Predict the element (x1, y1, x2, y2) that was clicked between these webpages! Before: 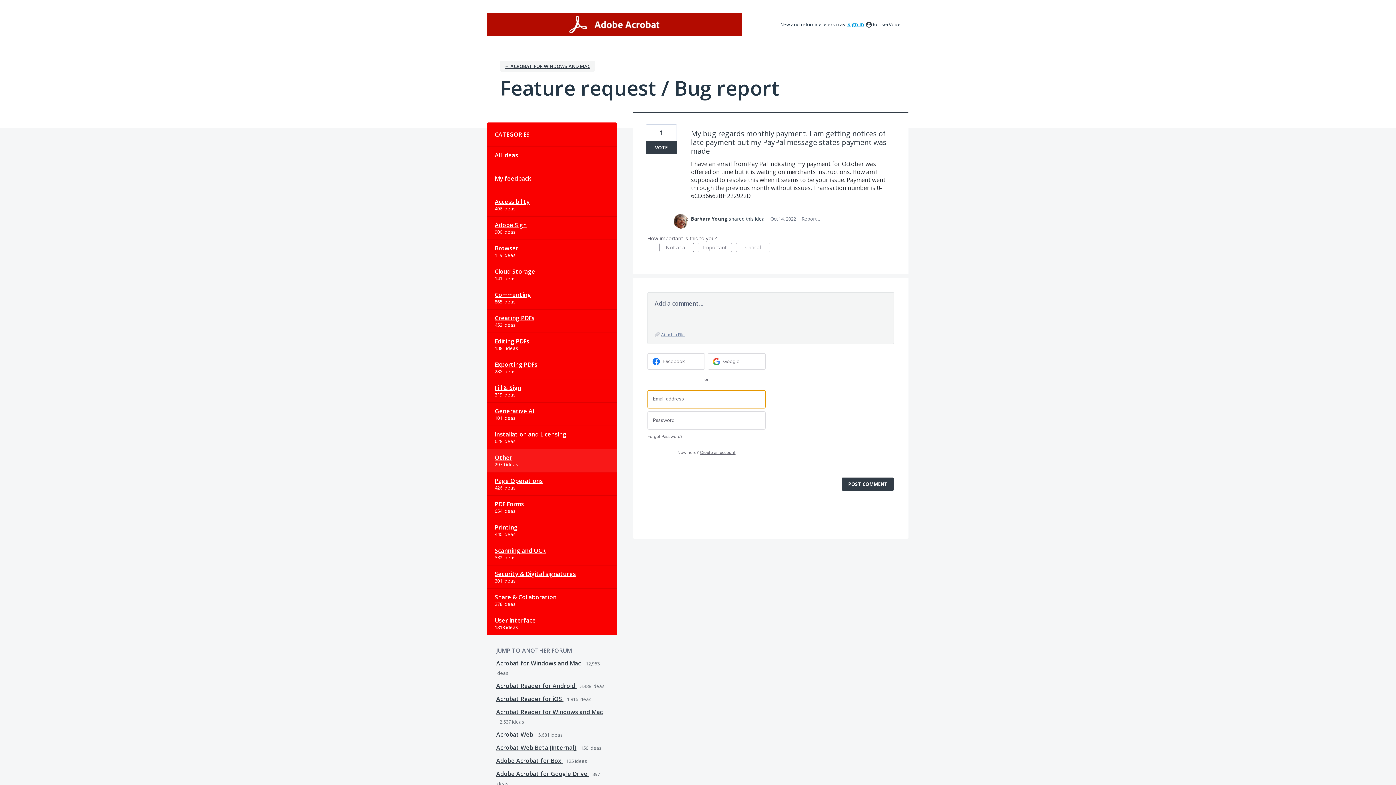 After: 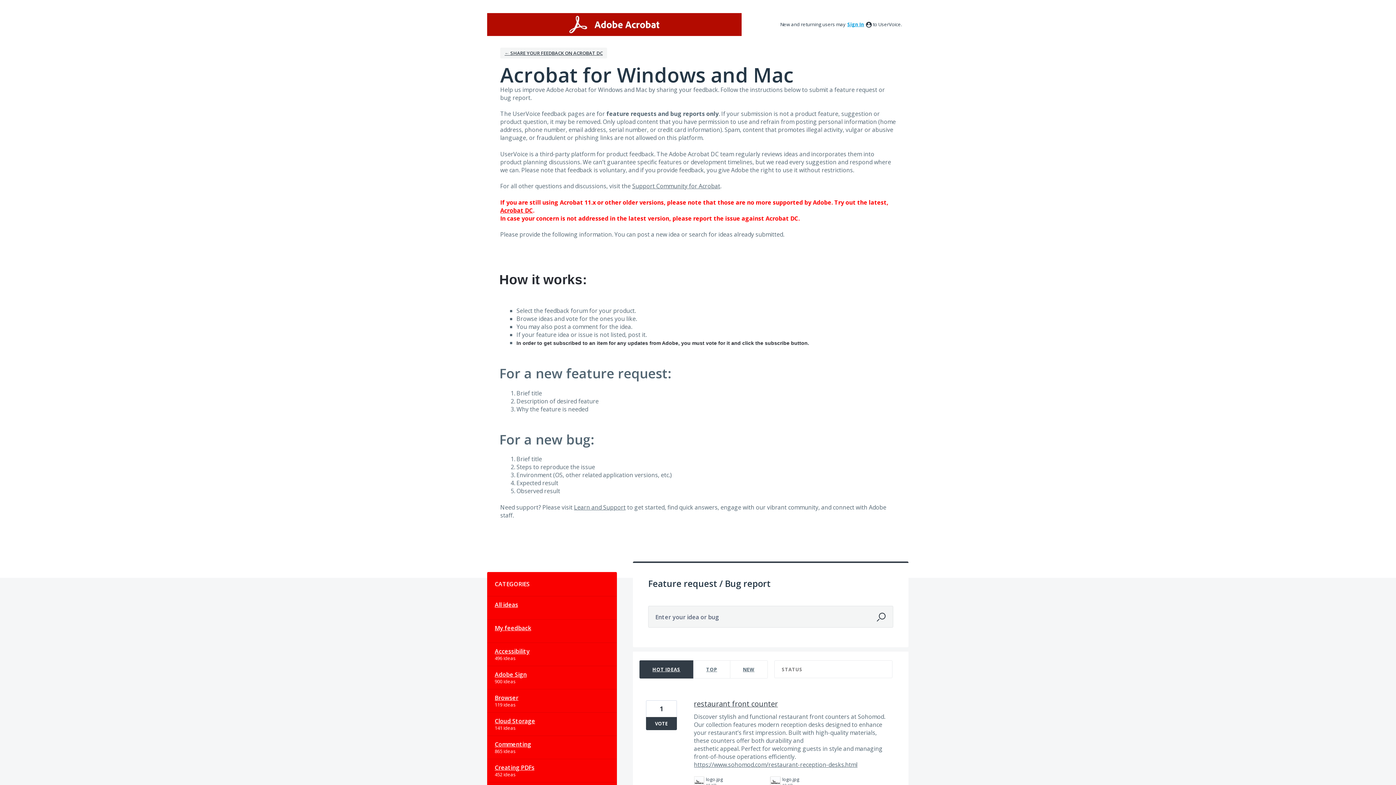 Action: label: Installation and Licensing bbox: (487, 426, 616, 449)